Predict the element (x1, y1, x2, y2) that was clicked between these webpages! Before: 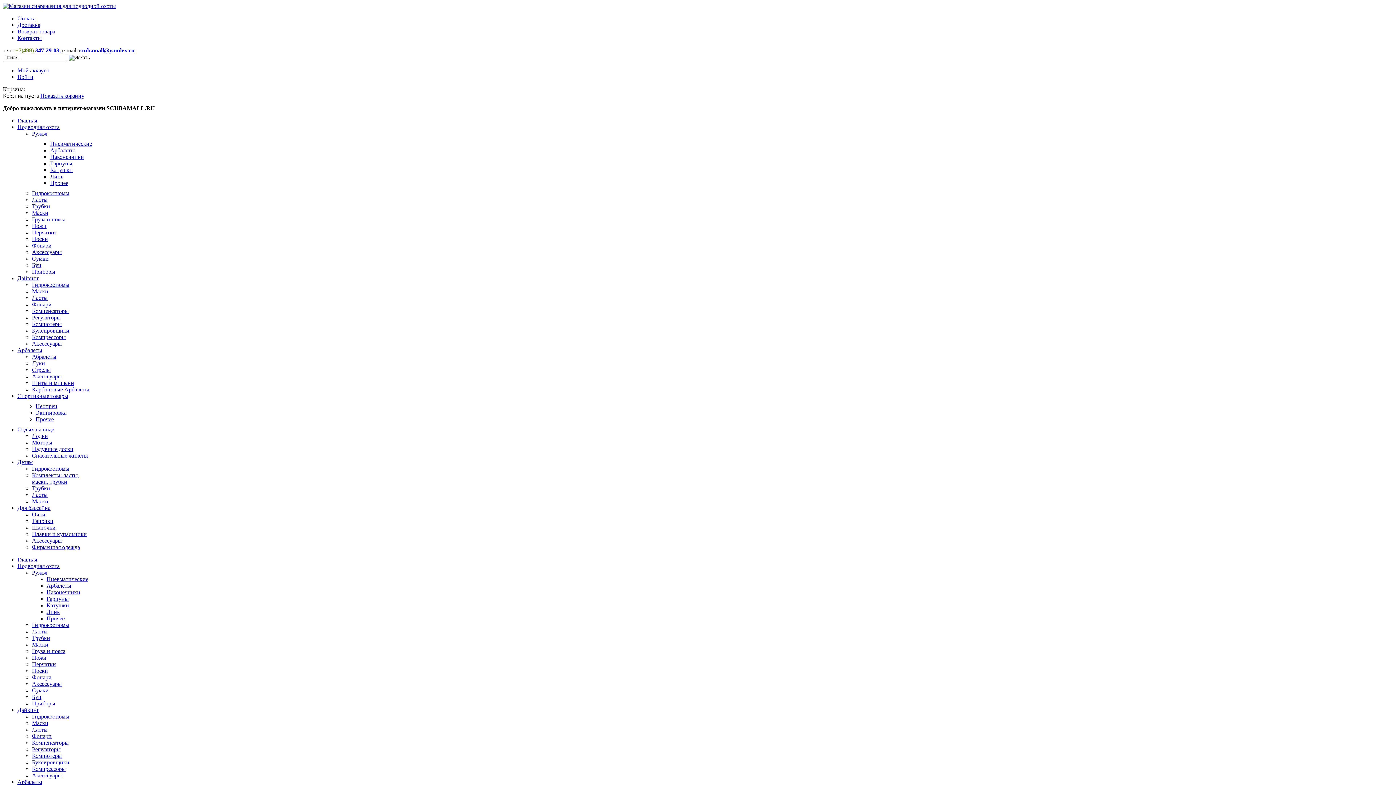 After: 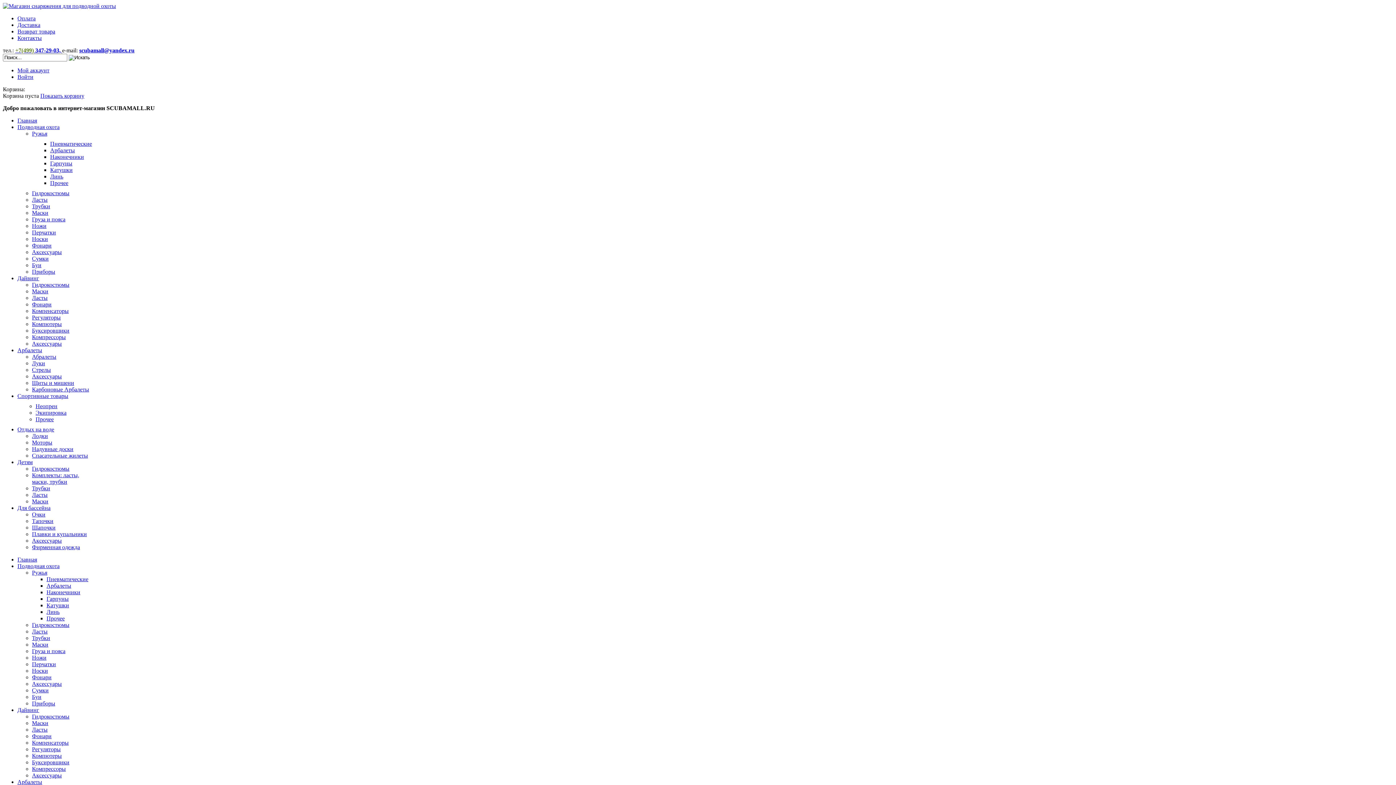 Action: bbox: (50, 140, 92, 146) label: Пневматические